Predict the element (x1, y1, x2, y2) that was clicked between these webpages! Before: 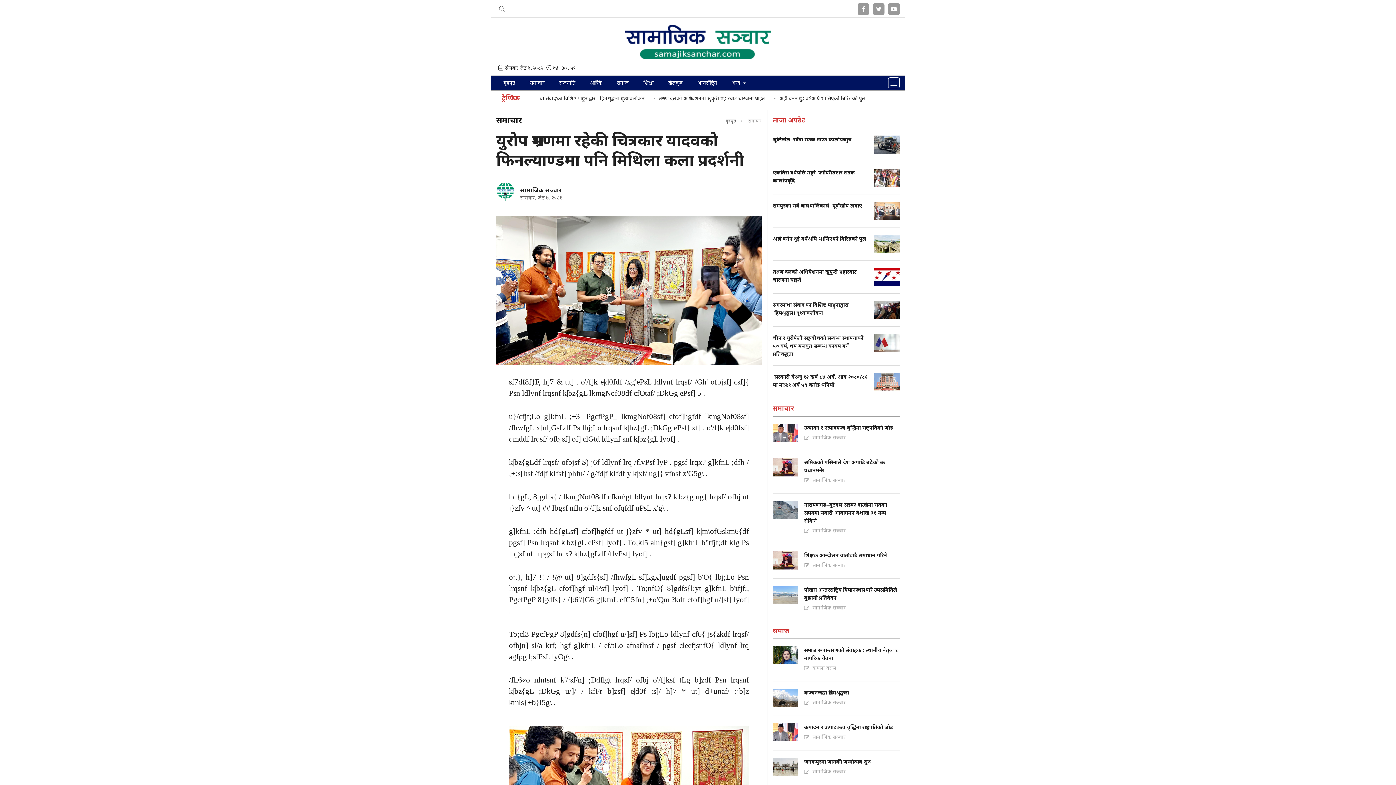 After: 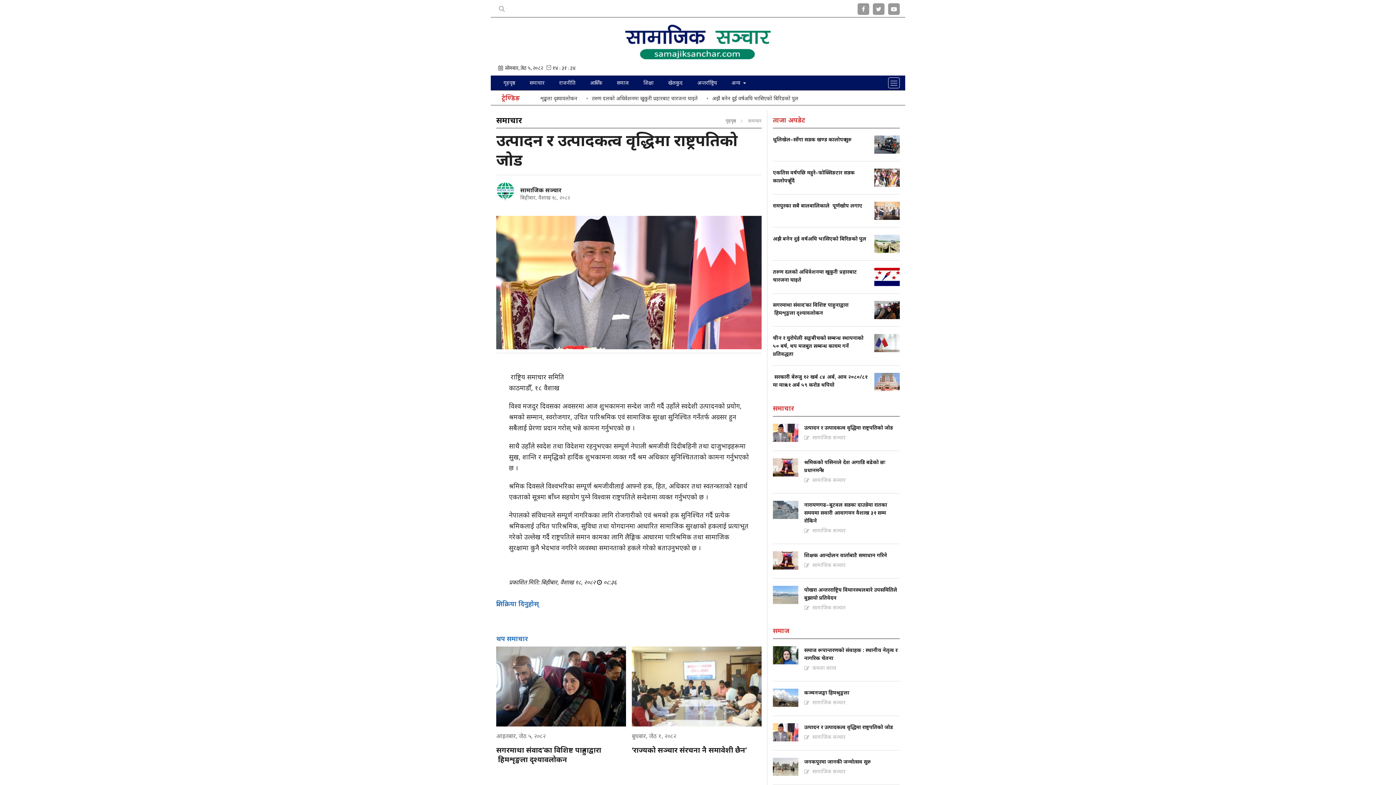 Action: bbox: (773, 723, 900, 743) label: उत्पादन र उत्पादकत्व वृद्धिमा राष्ट्रपतिको जोड
 सामाजिक सञ्चार